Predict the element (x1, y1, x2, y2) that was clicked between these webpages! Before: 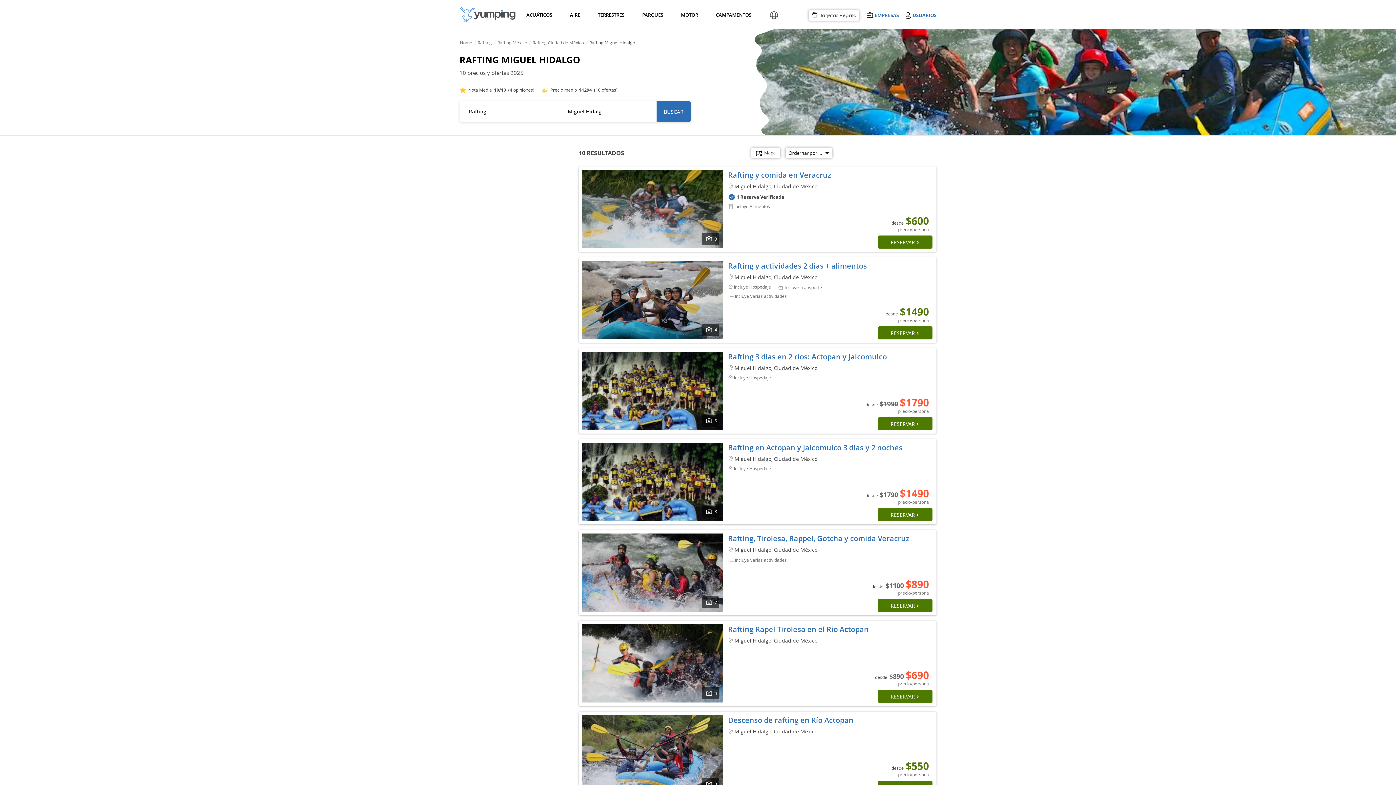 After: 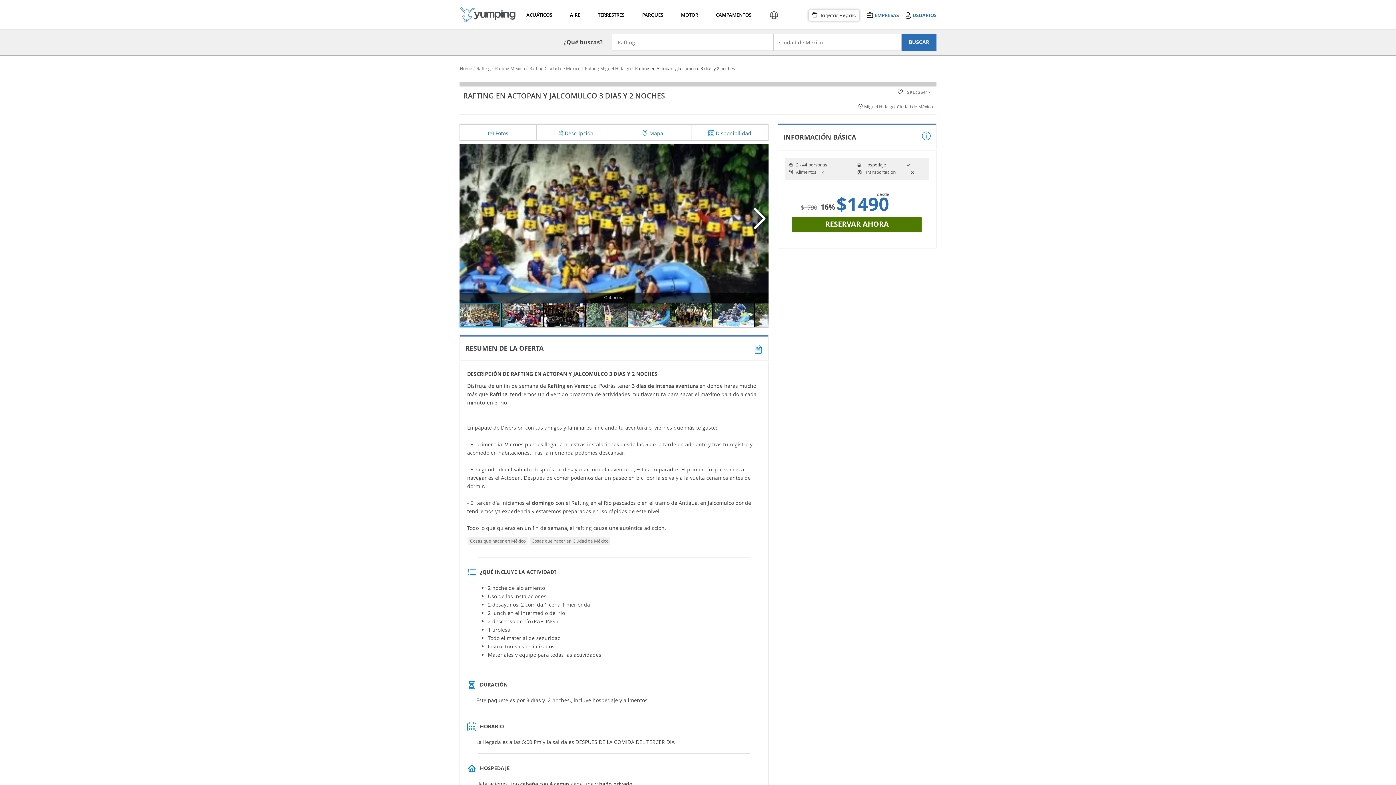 Action: label: RESERVAR bbox: (878, 508, 932, 520)